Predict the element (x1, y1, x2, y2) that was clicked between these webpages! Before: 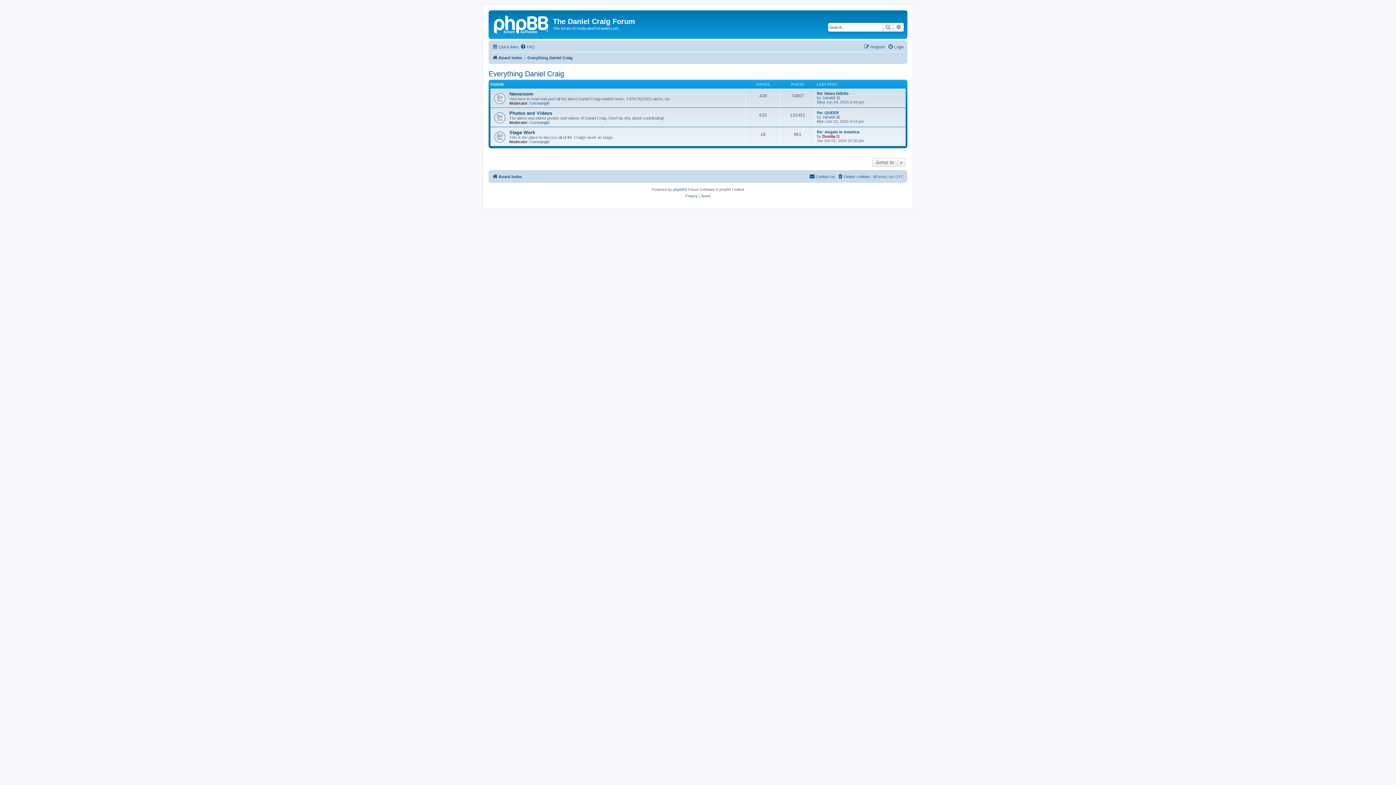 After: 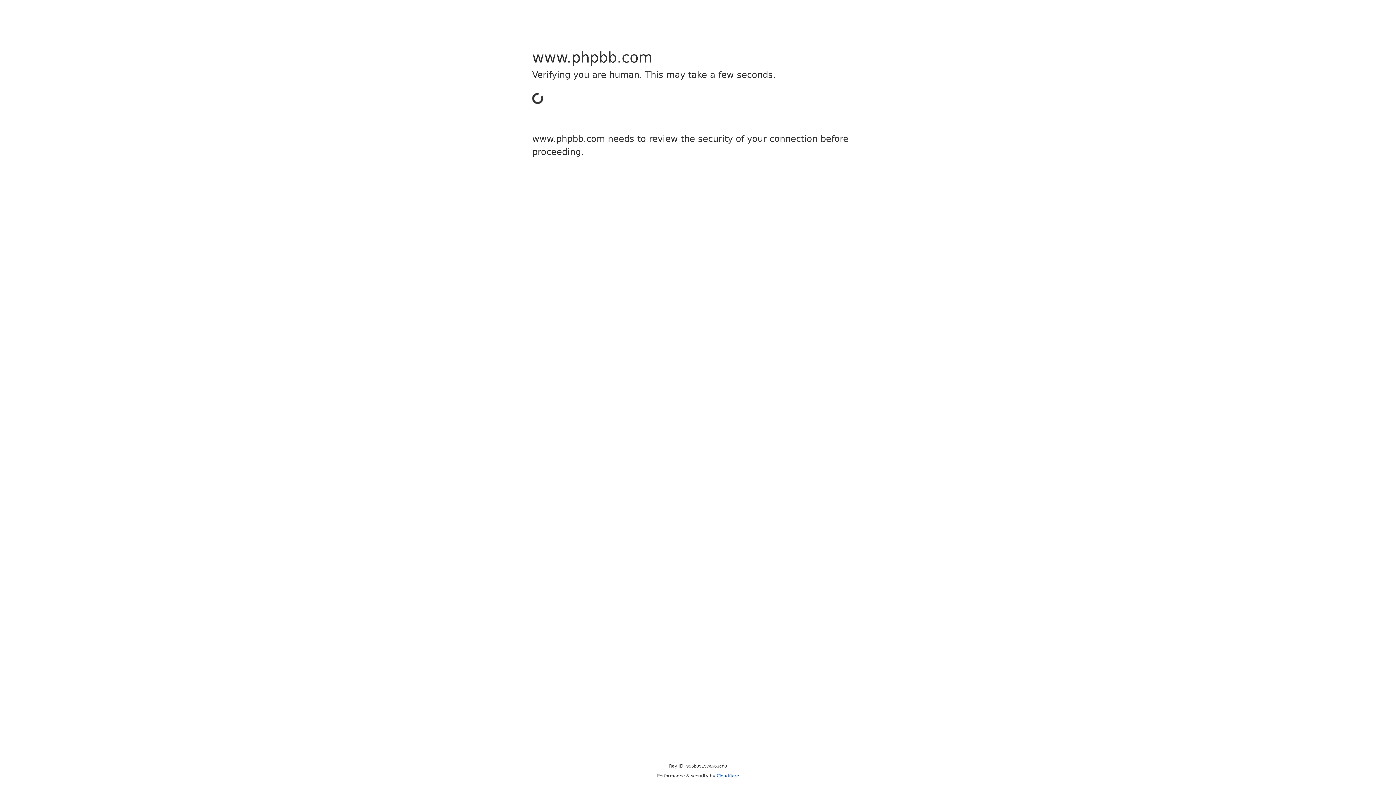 Action: label: phpBB bbox: (673, 186, 684, 192)